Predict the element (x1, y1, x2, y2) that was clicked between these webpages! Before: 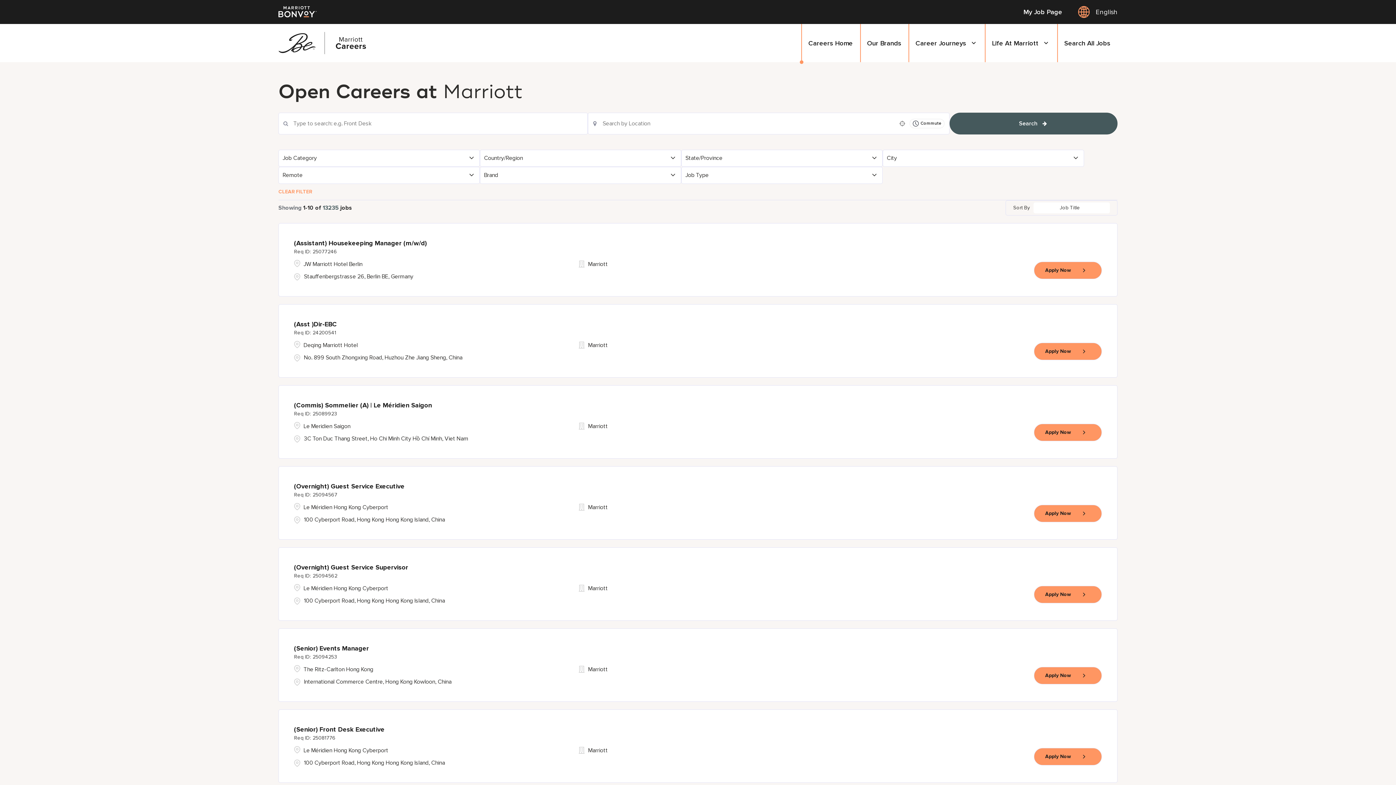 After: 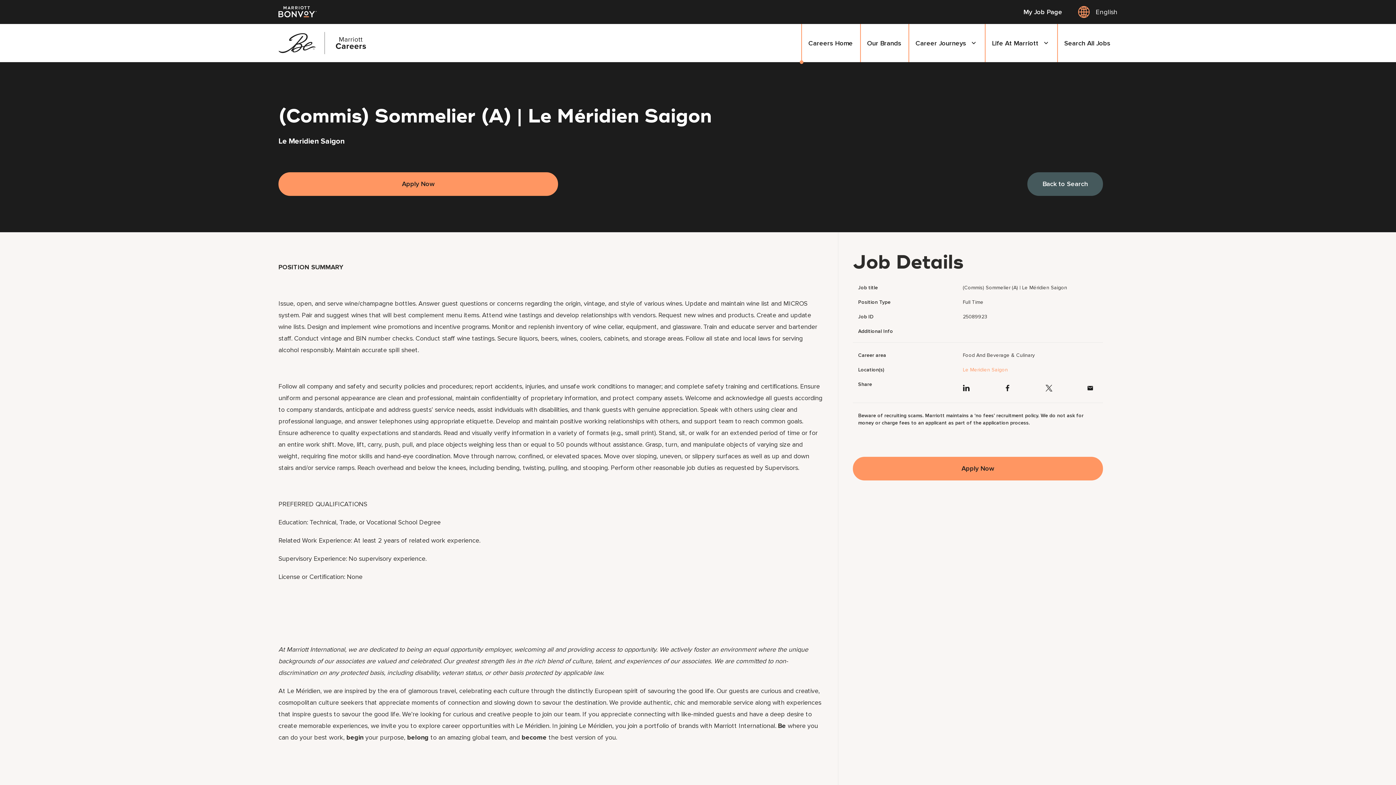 Action: bbox: (294, 400, 432, 418) label: (Commis) Sommelier (A) | Le Méridien Saigon
25089923